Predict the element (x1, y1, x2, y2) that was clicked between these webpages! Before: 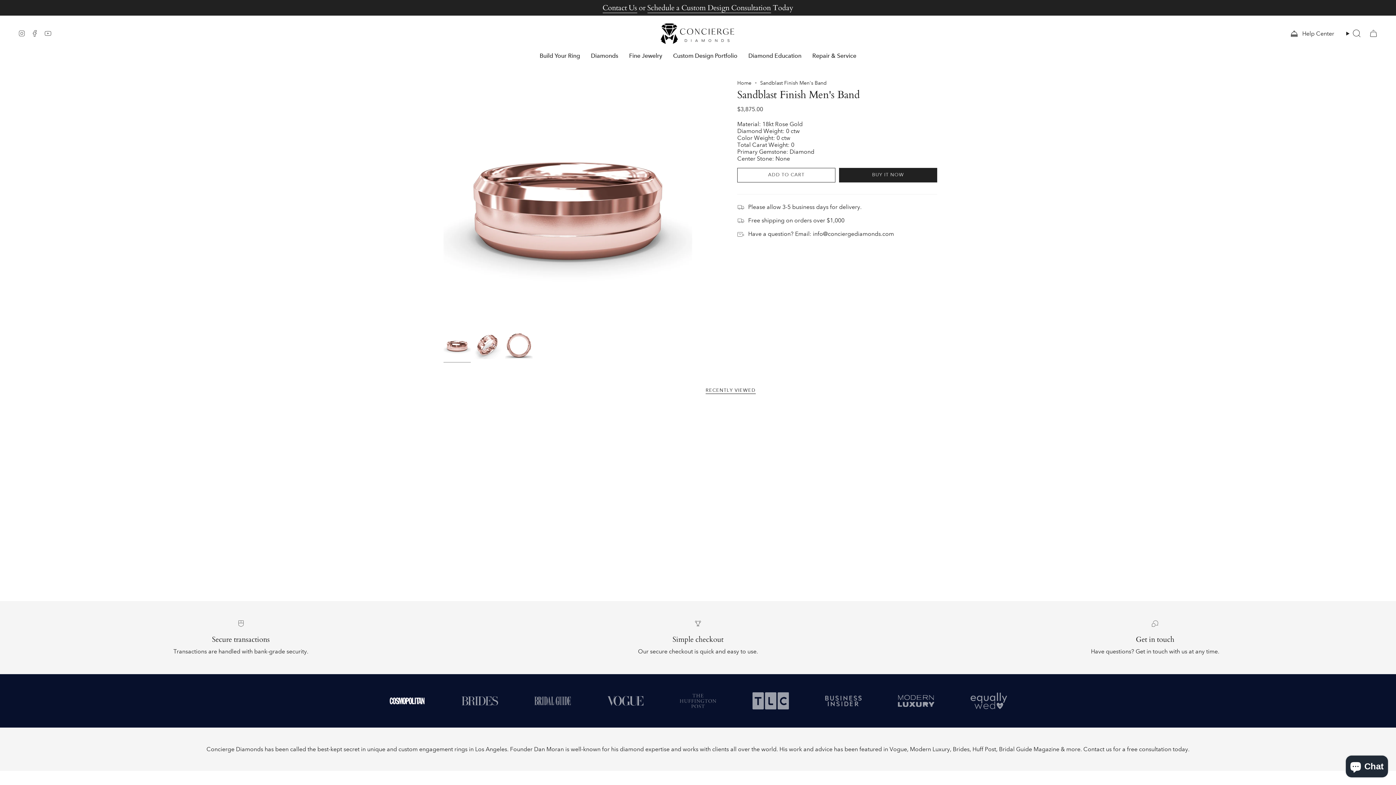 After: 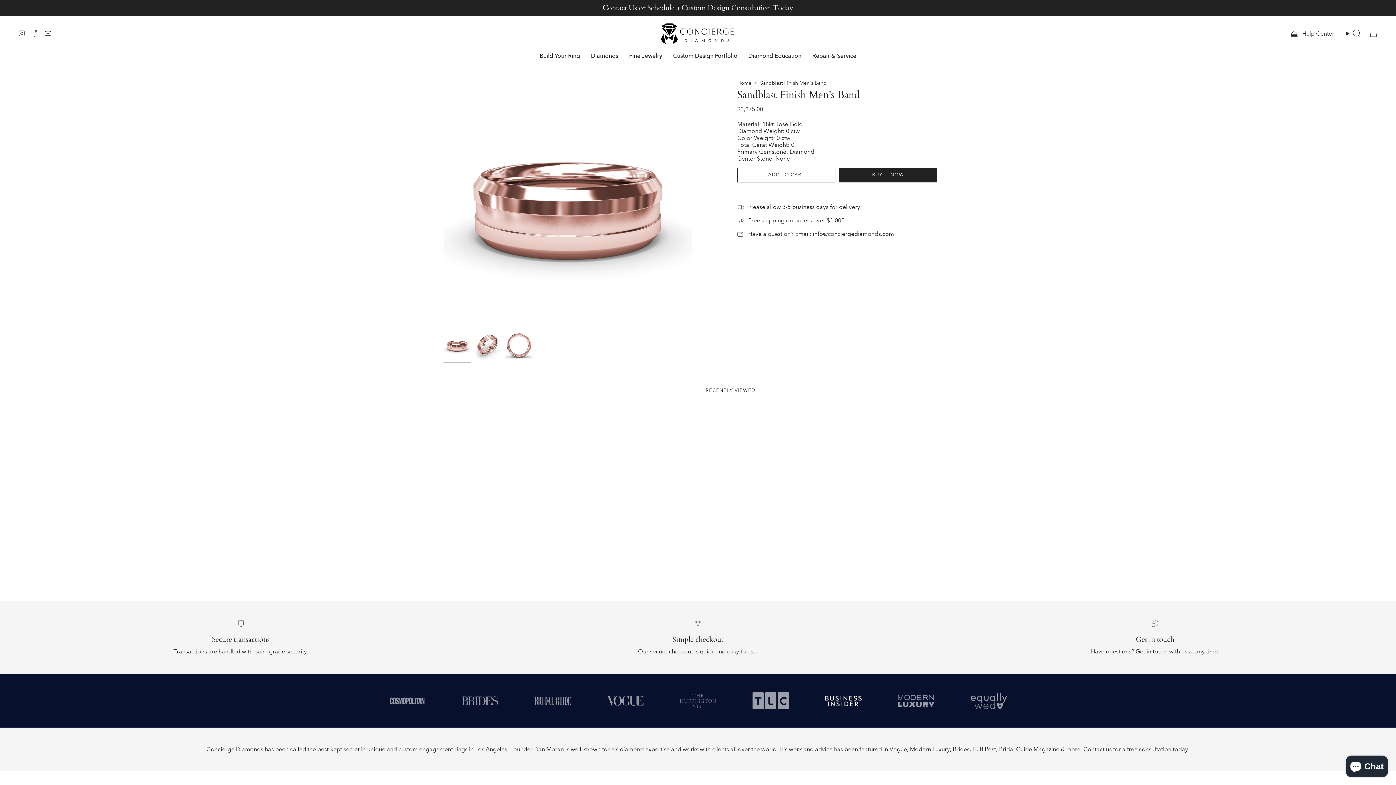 Action: label: Scroll to logo bbox: (807, 696, 880, 706)